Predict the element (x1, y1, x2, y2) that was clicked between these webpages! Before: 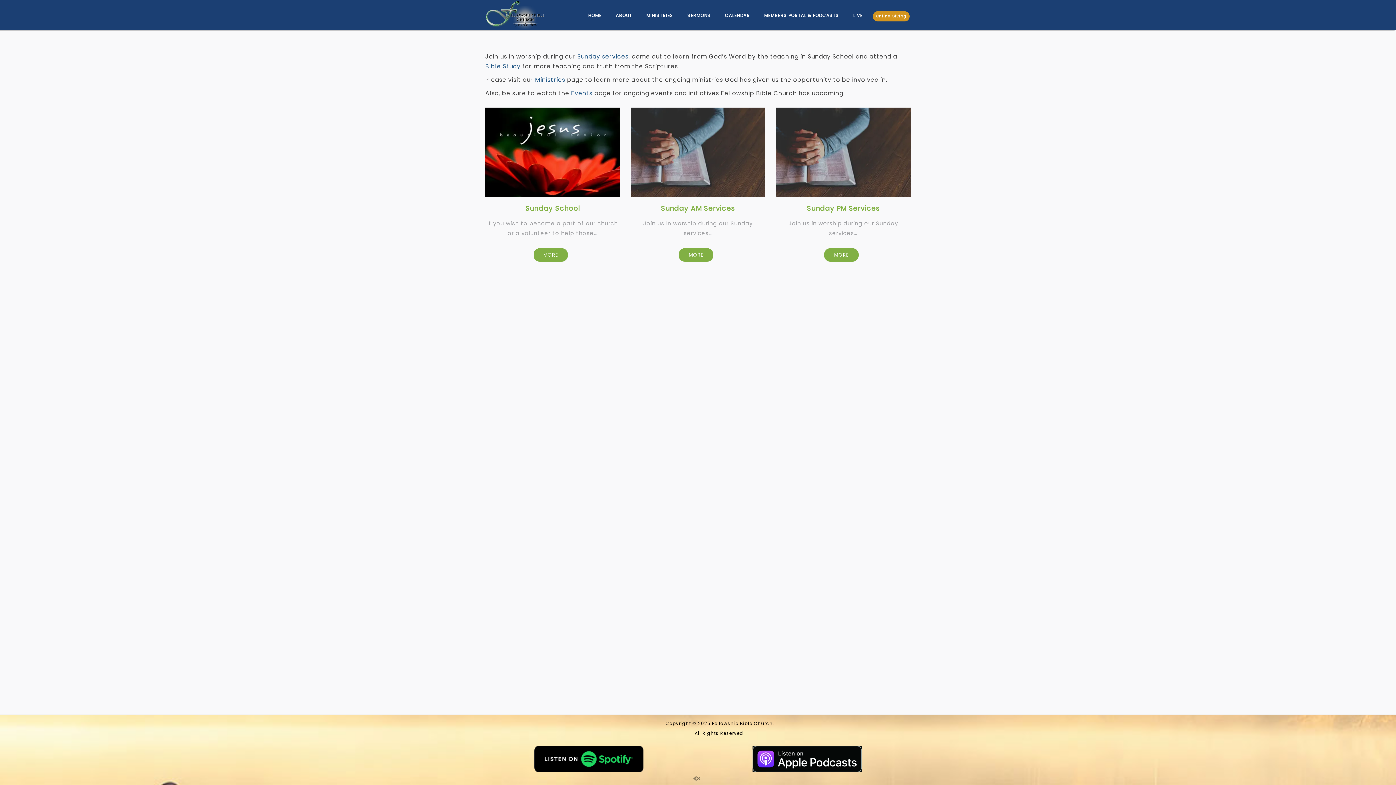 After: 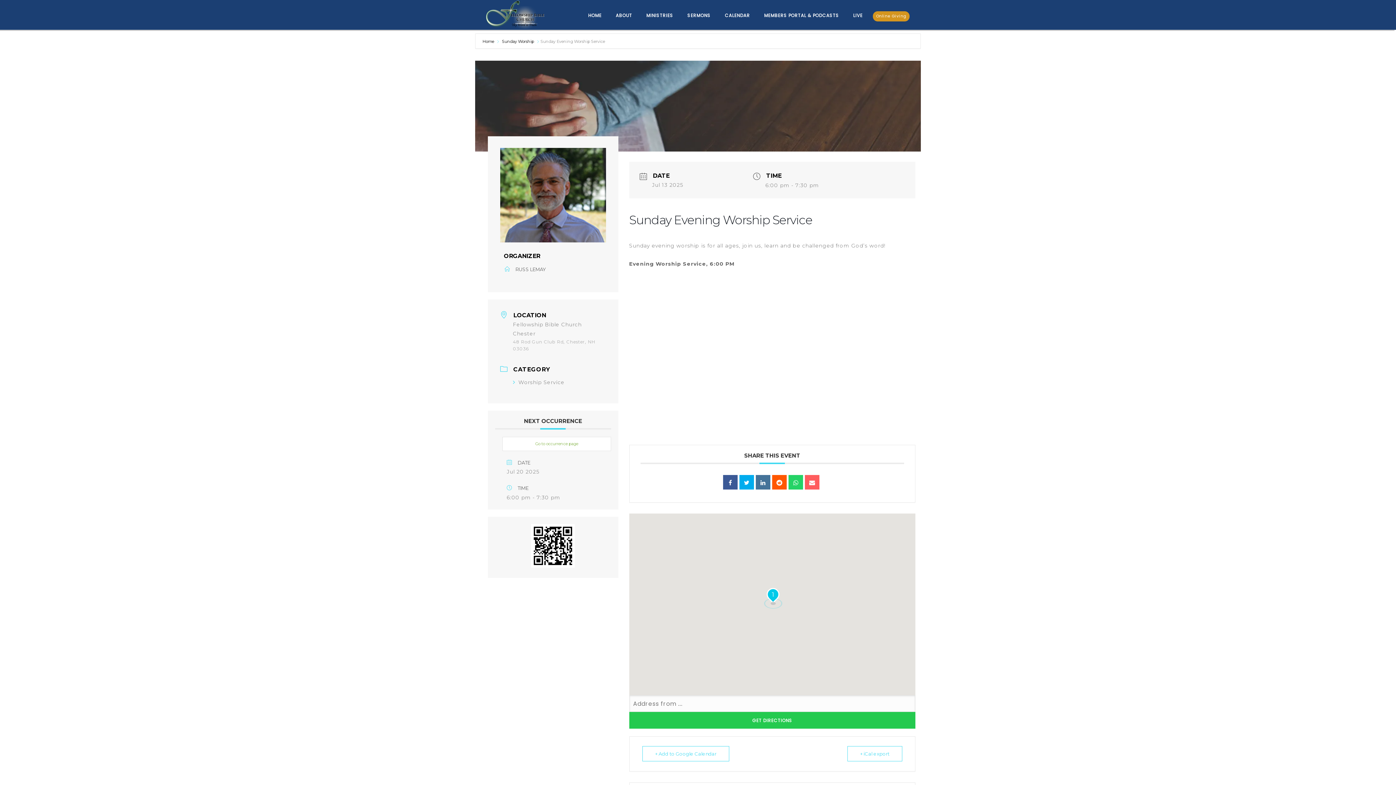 Action: bbox: (824, 248, 859, 261) label:    MORE   